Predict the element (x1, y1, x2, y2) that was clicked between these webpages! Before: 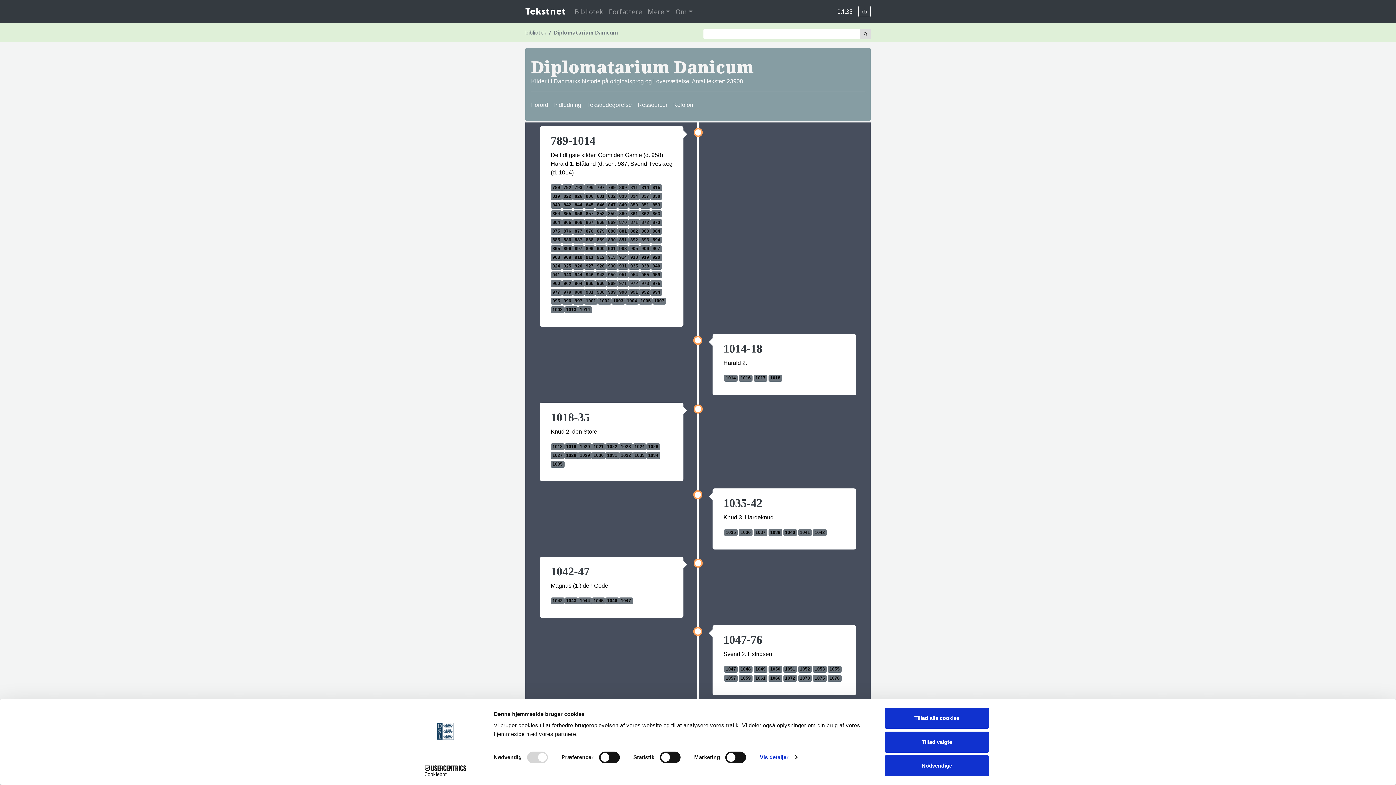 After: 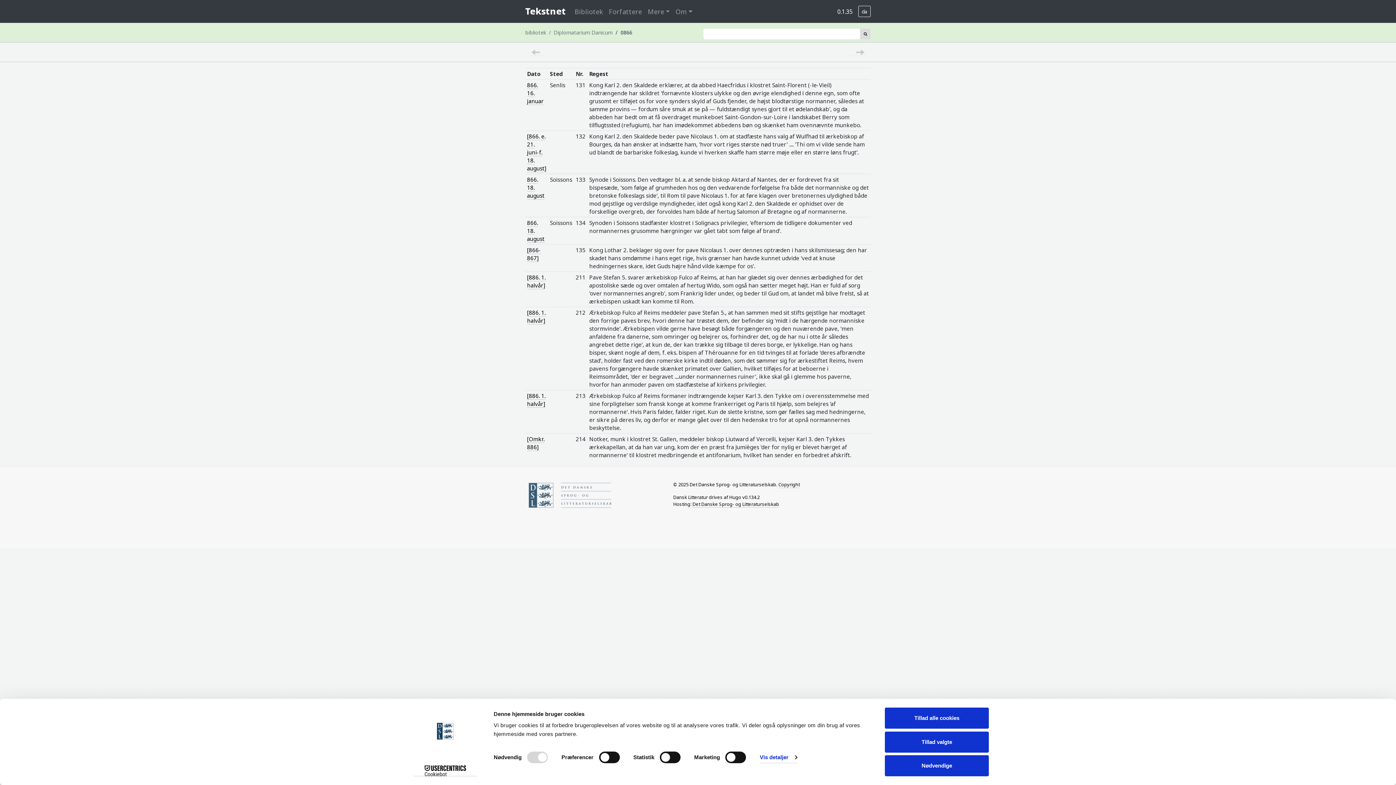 Action: label: 866 bbox: (573, 219, 584, 226)